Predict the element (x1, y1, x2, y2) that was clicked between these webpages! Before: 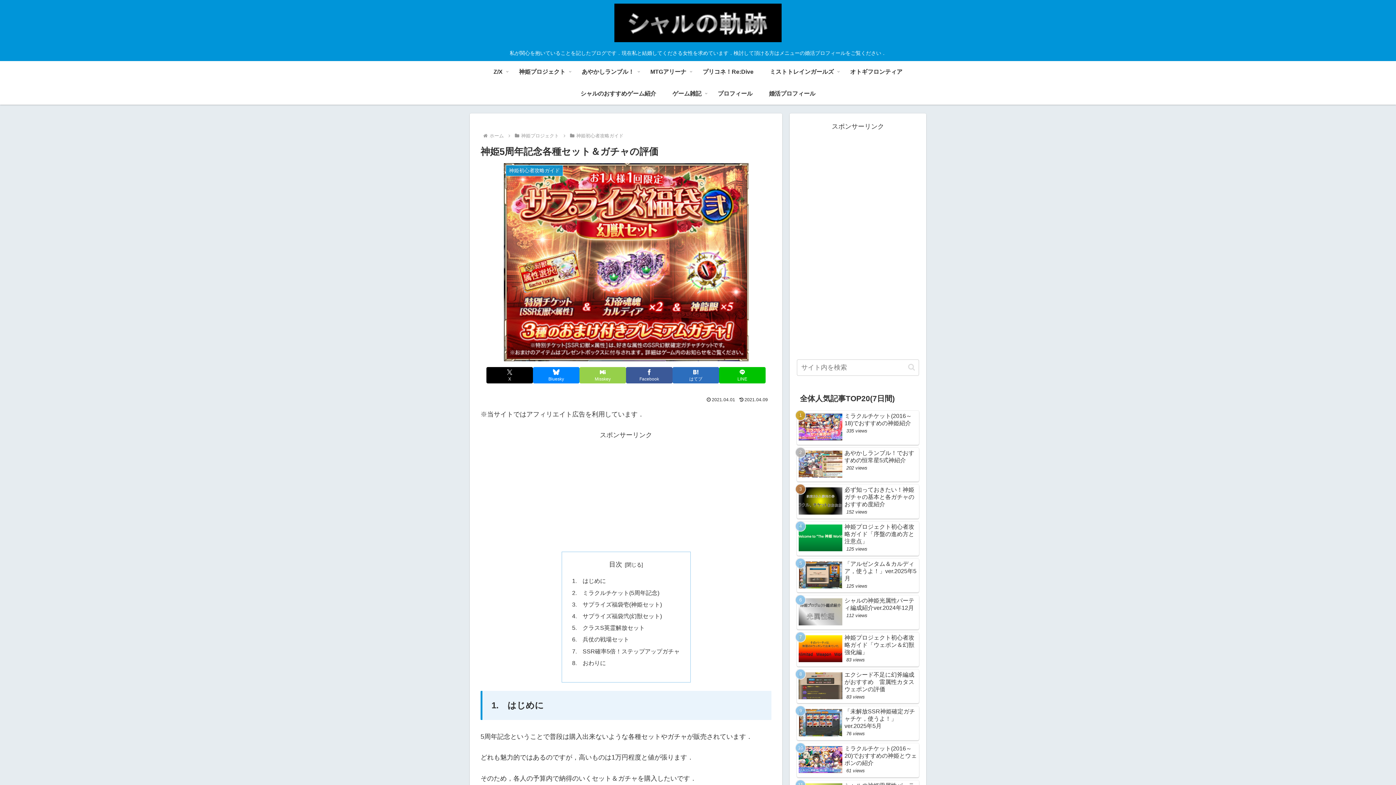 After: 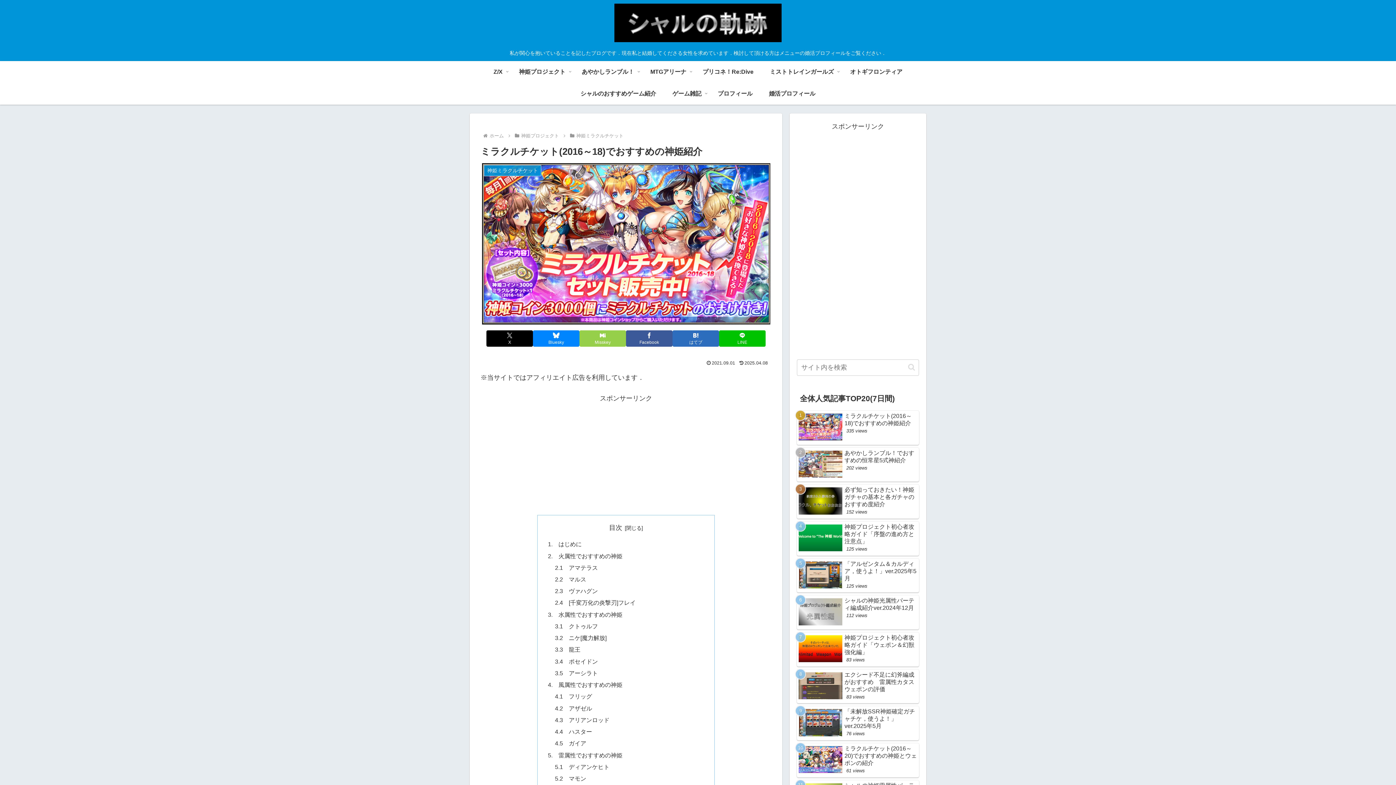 Action: label: ミラクルチケット(2016～18)でおすすめの神姫紹介
335 views bbox: (797, 410, 919, 445)